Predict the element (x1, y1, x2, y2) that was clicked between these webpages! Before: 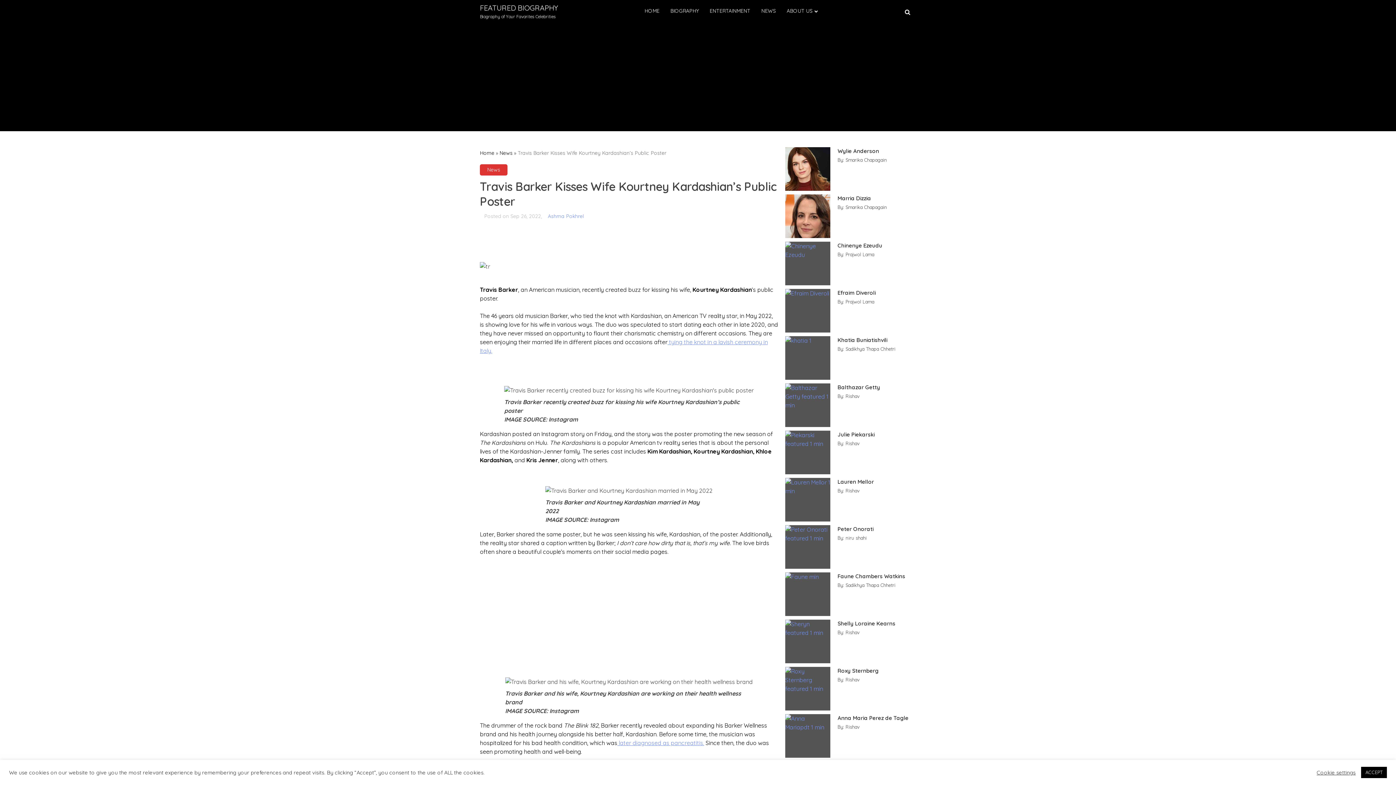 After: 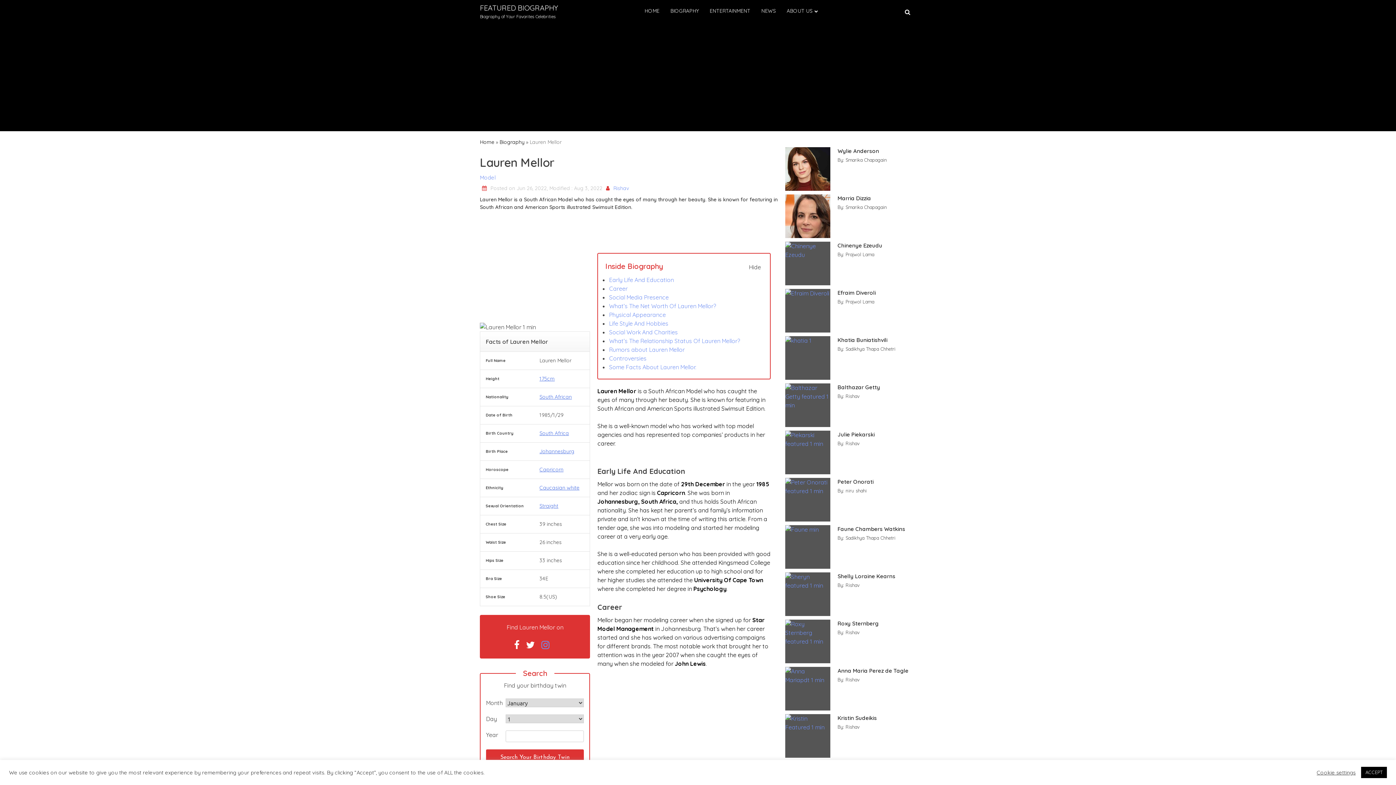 Action: label: Lauren Mellor bbox: (837, 478, 909, 486)